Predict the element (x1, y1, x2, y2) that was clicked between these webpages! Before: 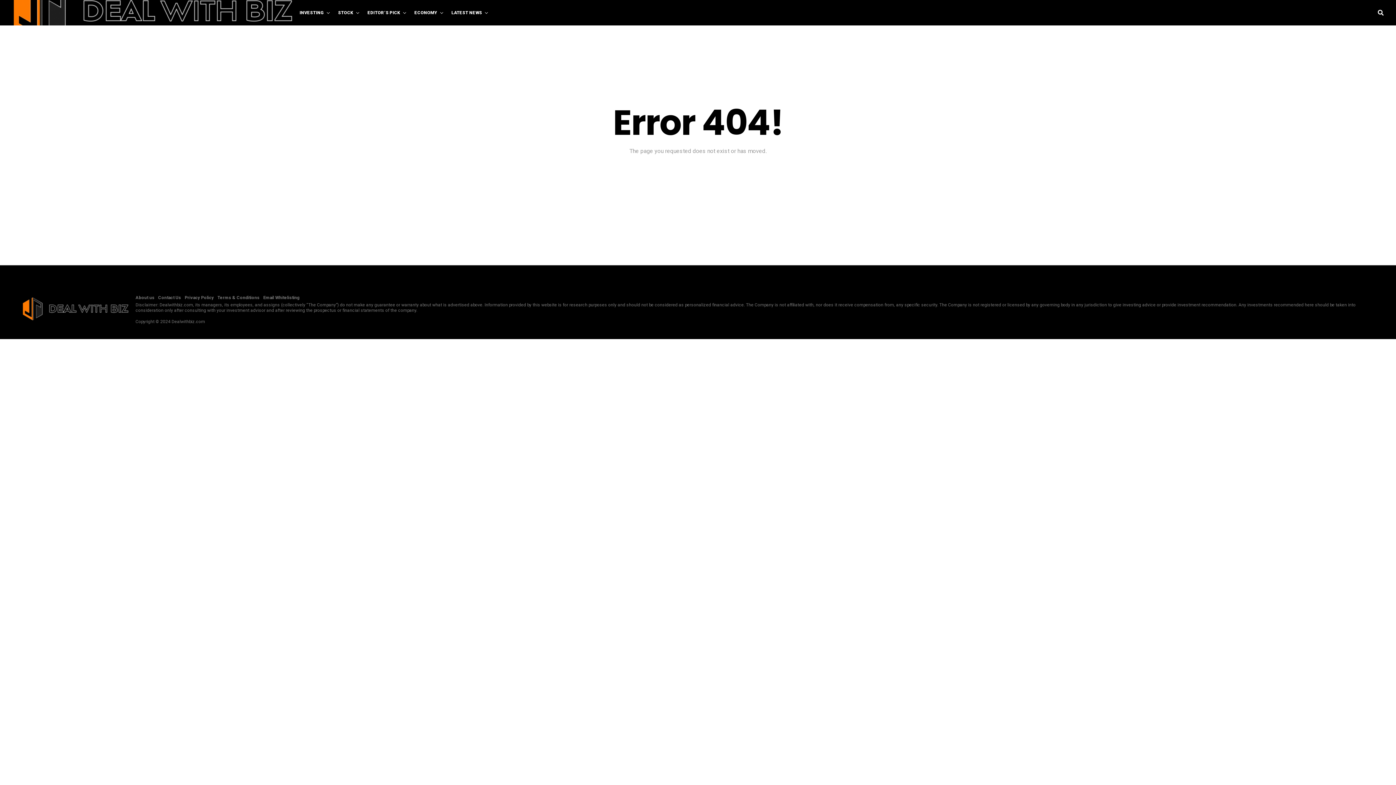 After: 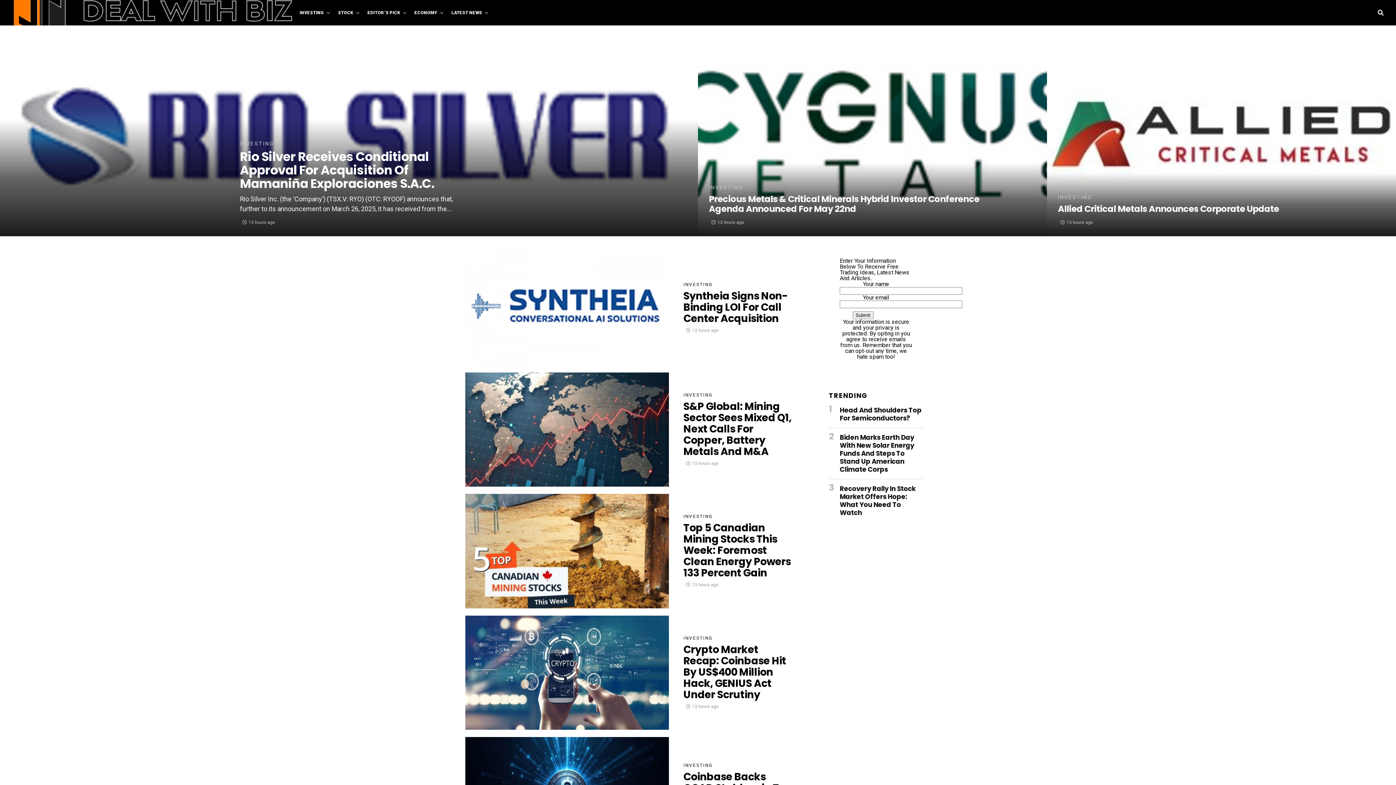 Action: label: INVESTING bbox: (299, 0, 327, 25)